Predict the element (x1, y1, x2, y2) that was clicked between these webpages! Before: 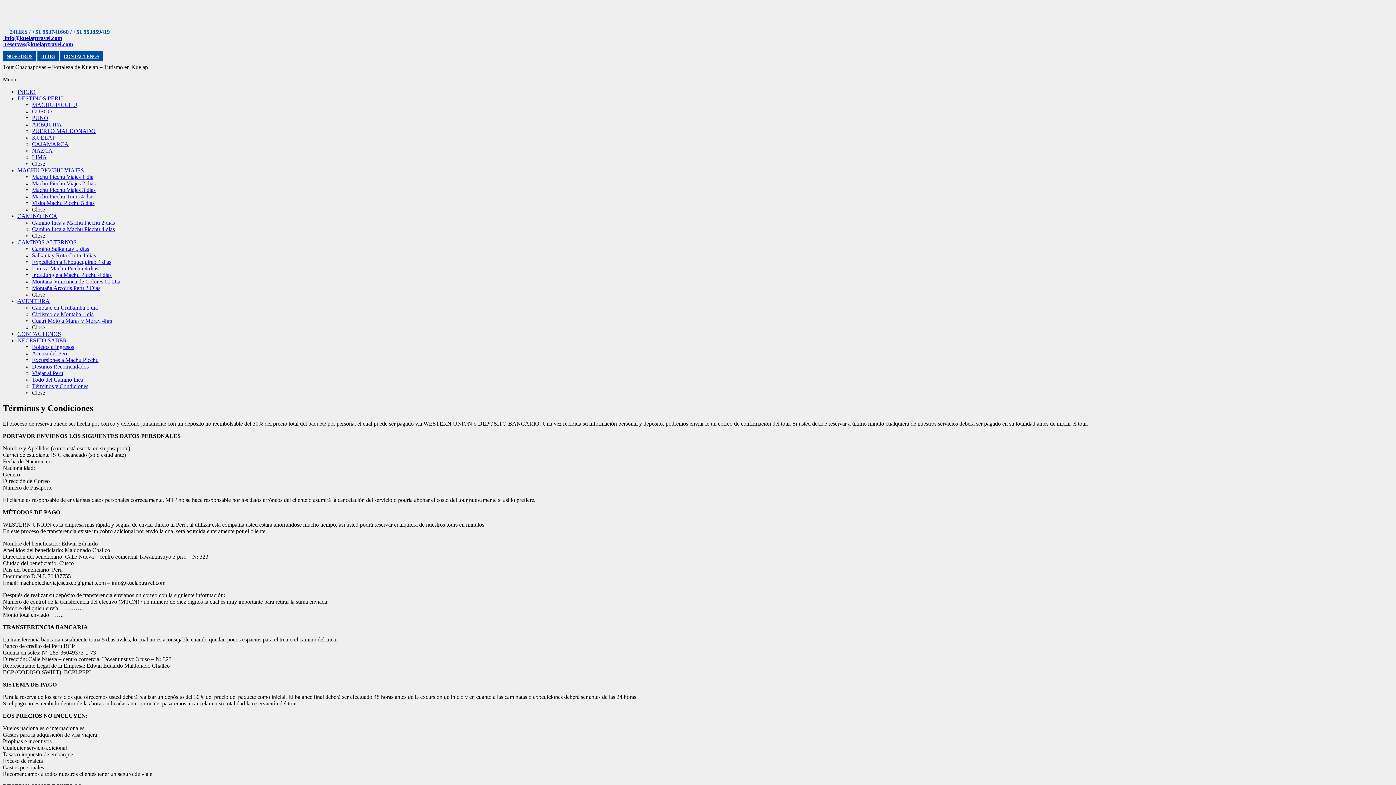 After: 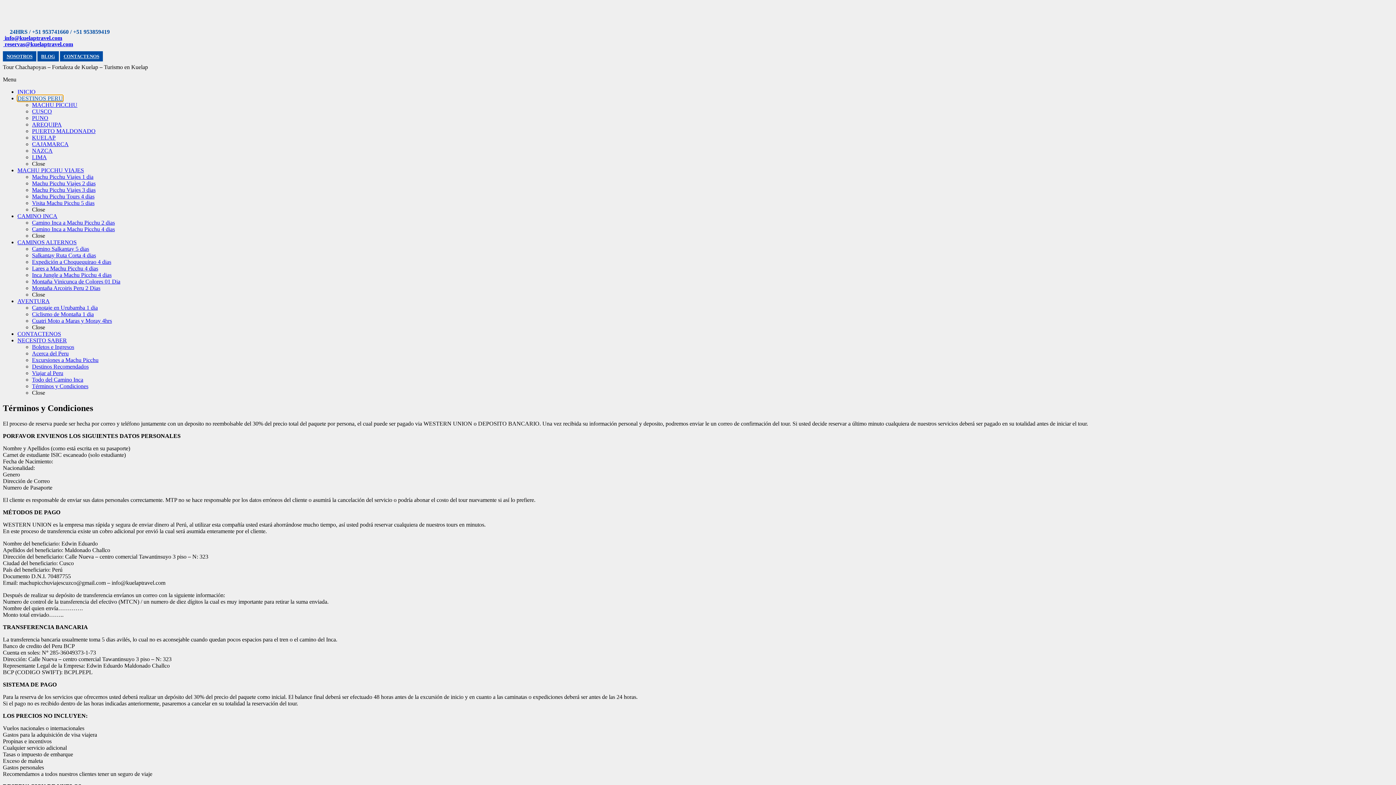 Action: bbox: (17, 95, 62, 101) label: DESTINOS PERU